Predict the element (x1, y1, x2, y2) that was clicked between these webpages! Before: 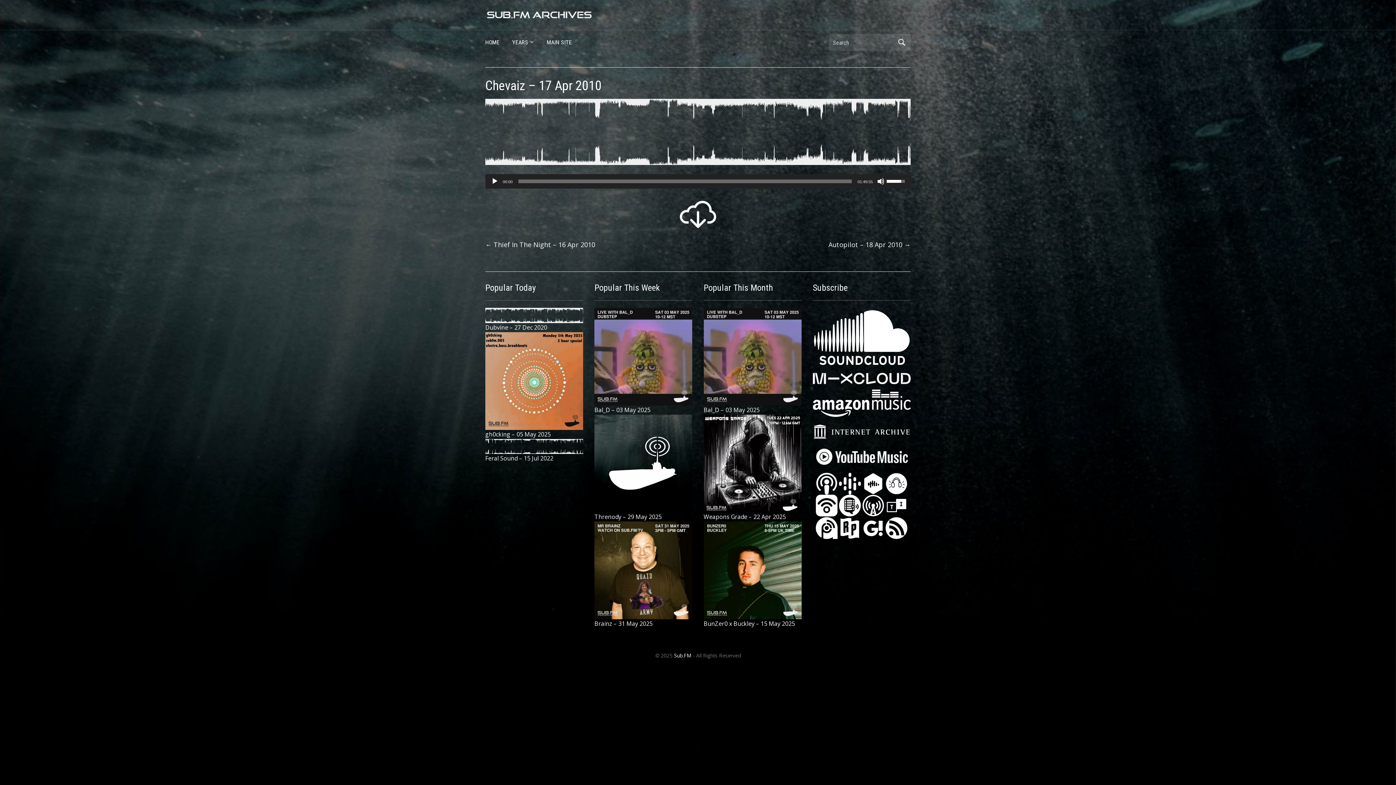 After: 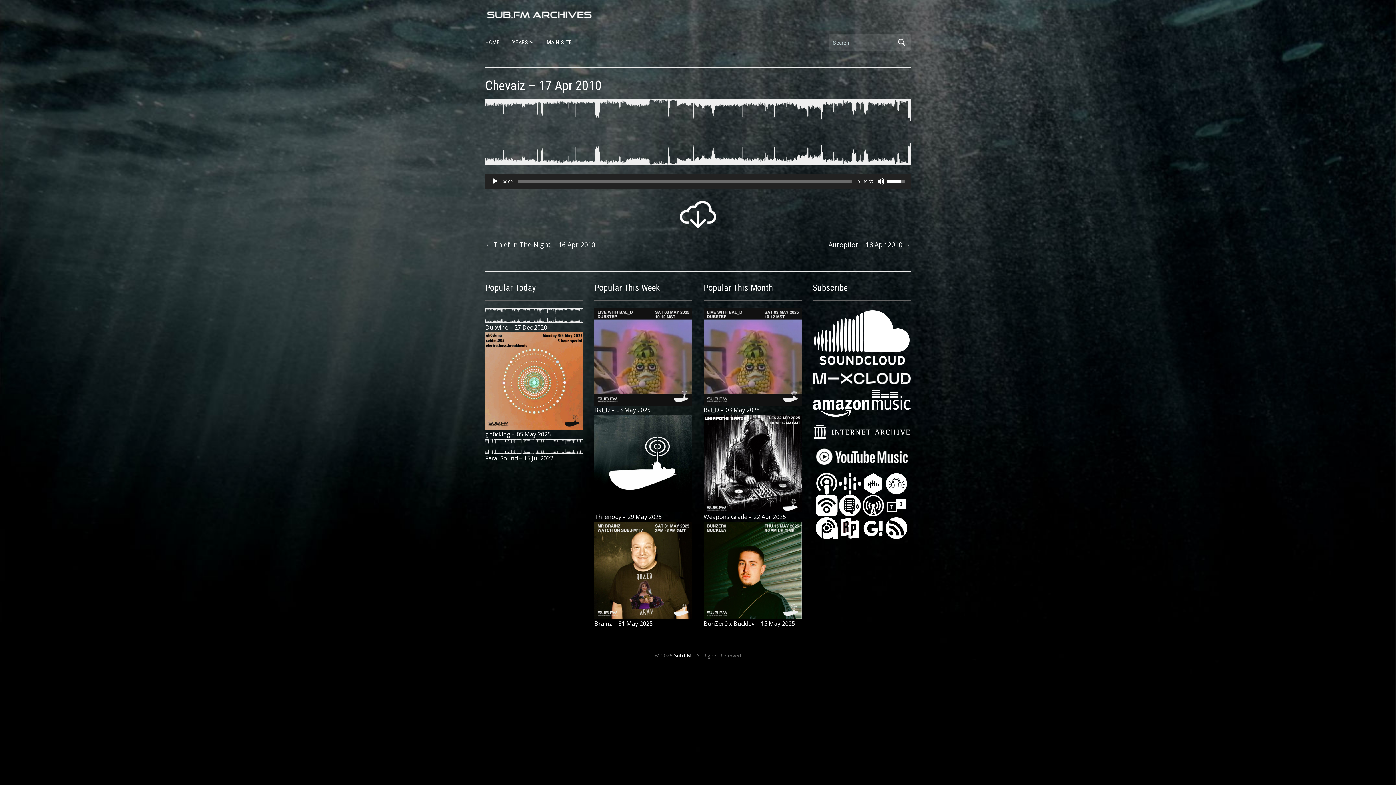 Action: bbox: (839, 501, 861, 509)